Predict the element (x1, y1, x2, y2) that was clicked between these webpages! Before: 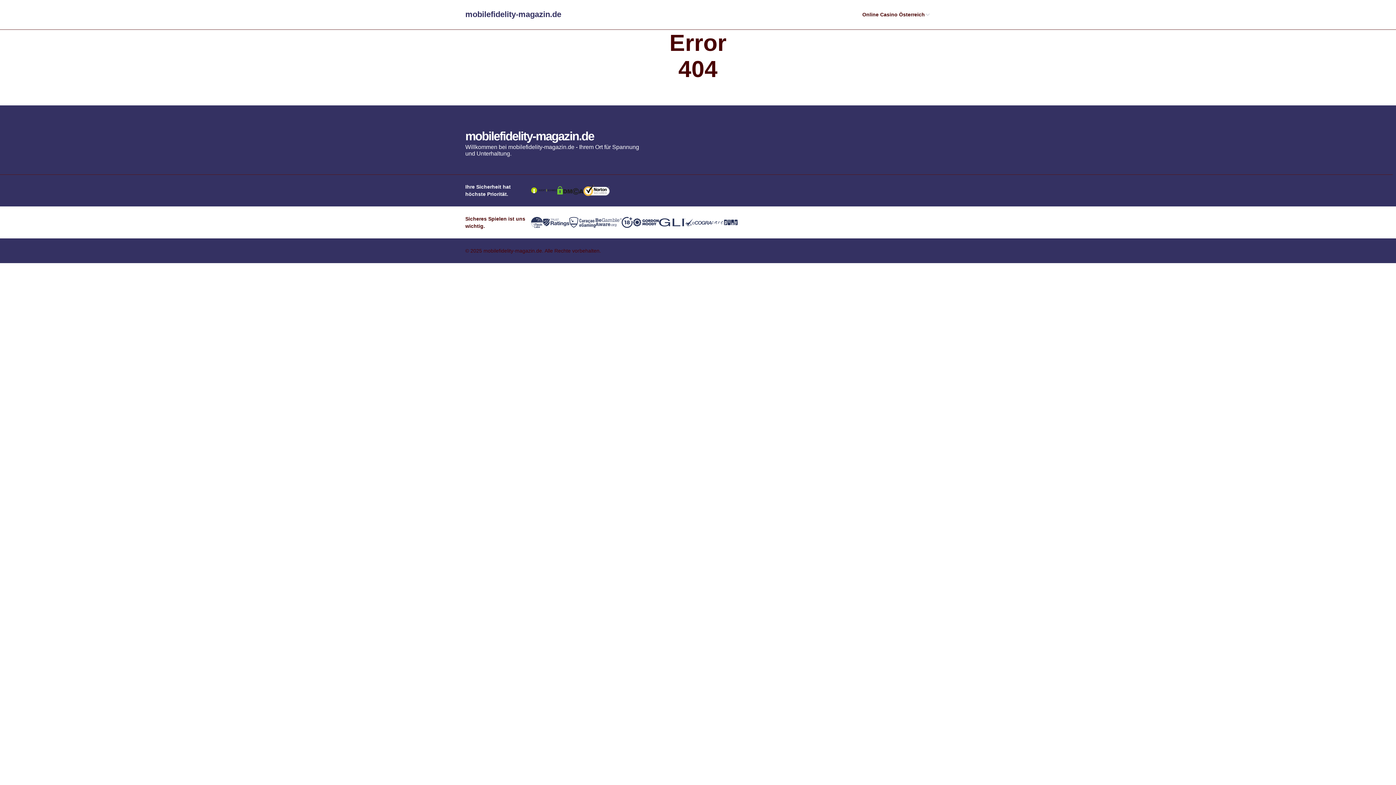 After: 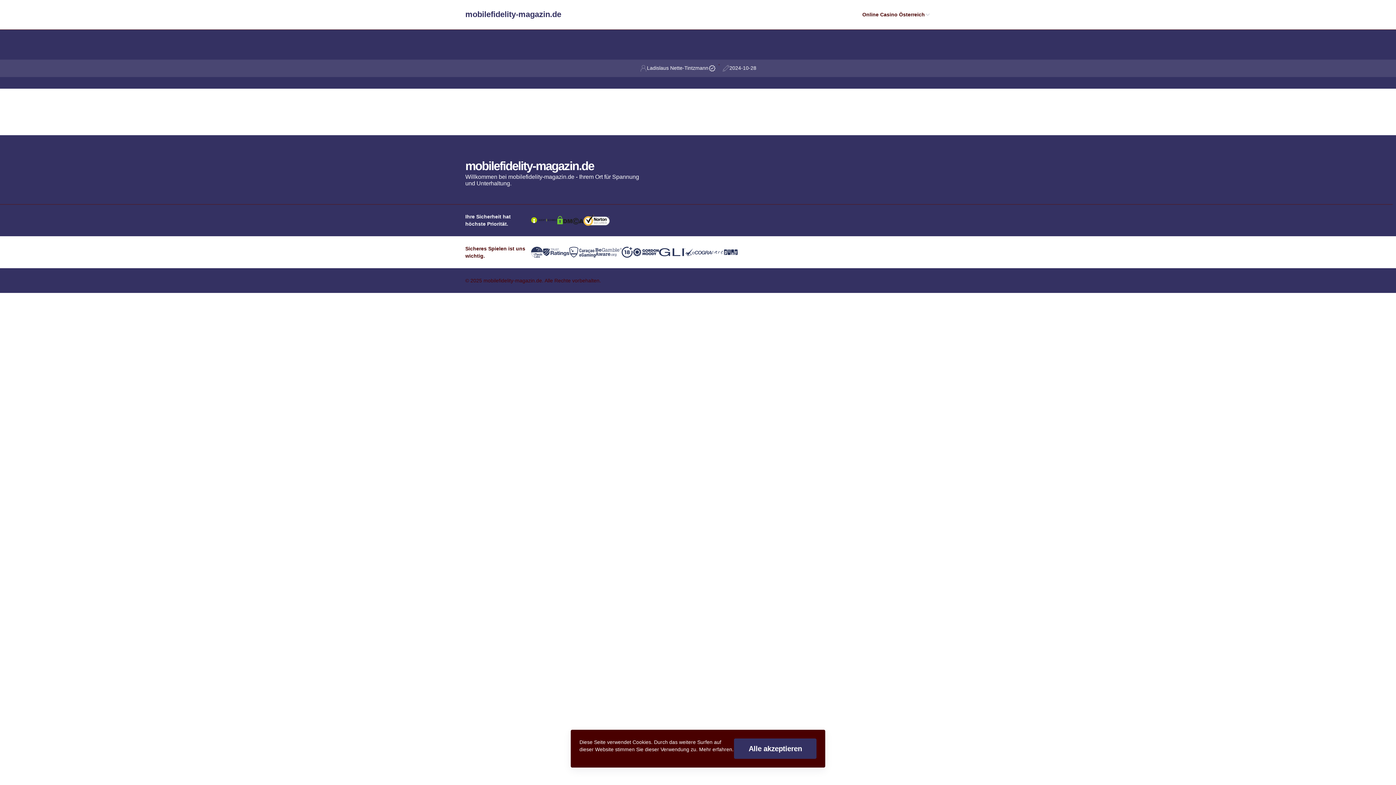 Action: bbox: (465, 9, 561, 20) label: mobilefidelity-magazin.de